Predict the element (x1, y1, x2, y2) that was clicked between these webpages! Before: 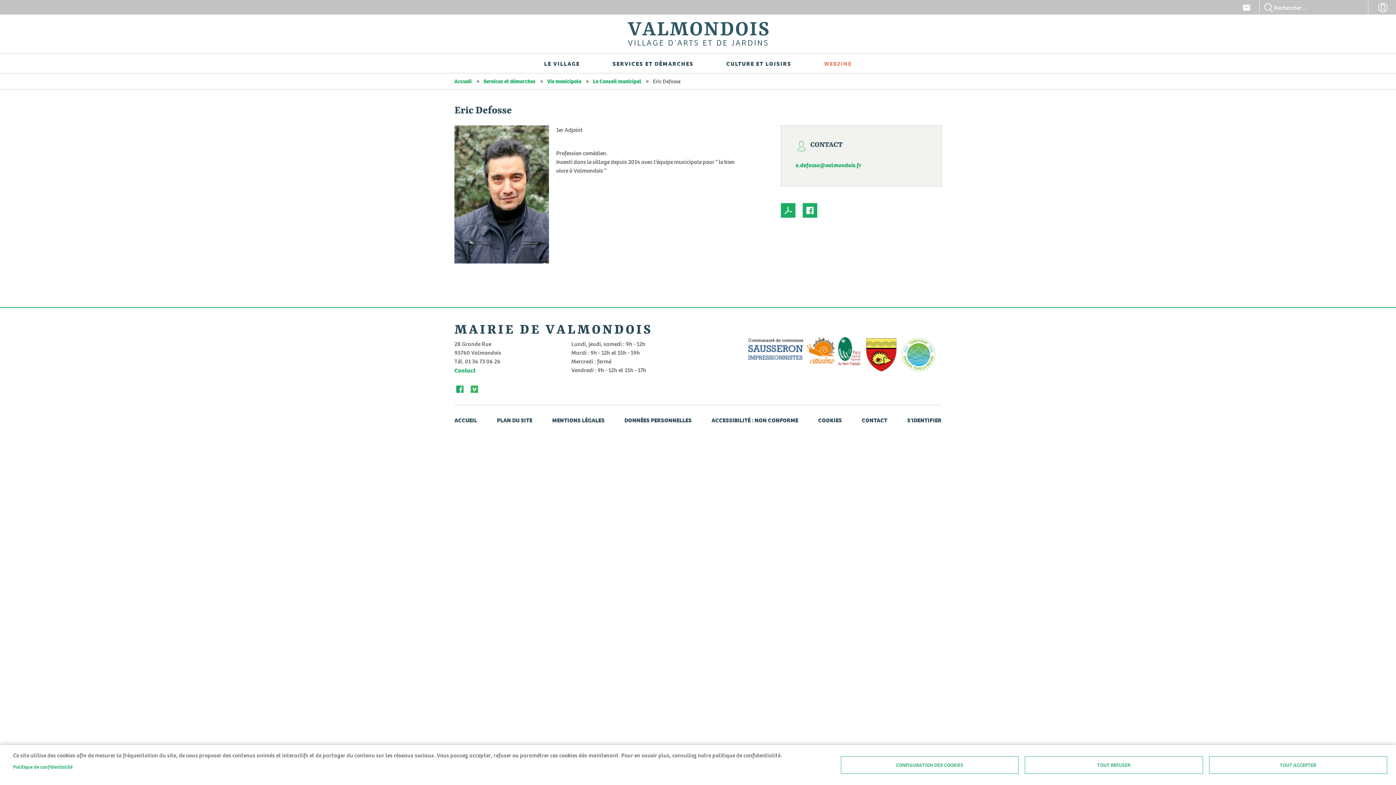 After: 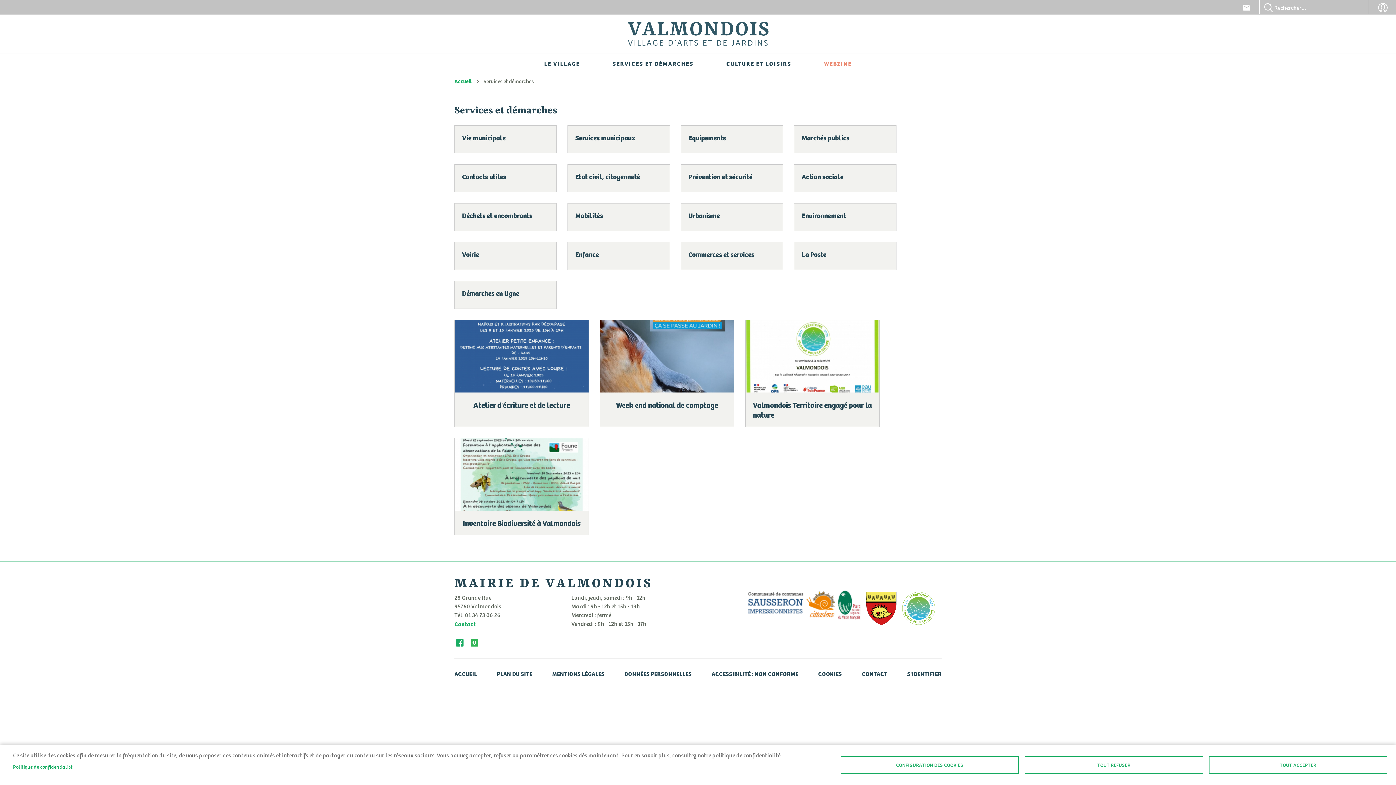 Action: label: SERVICES ET DÉMARCHES bbox: (596, 53, 710, 73)